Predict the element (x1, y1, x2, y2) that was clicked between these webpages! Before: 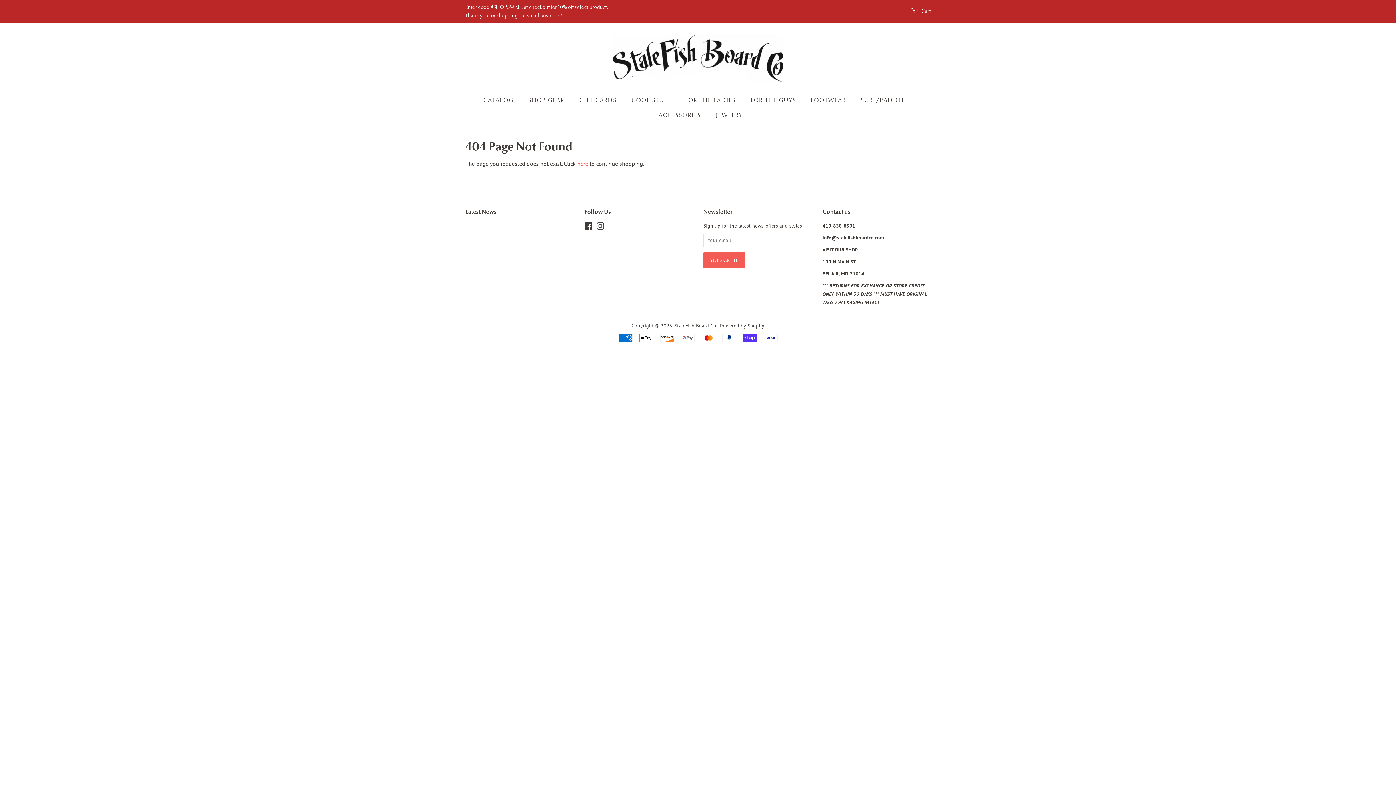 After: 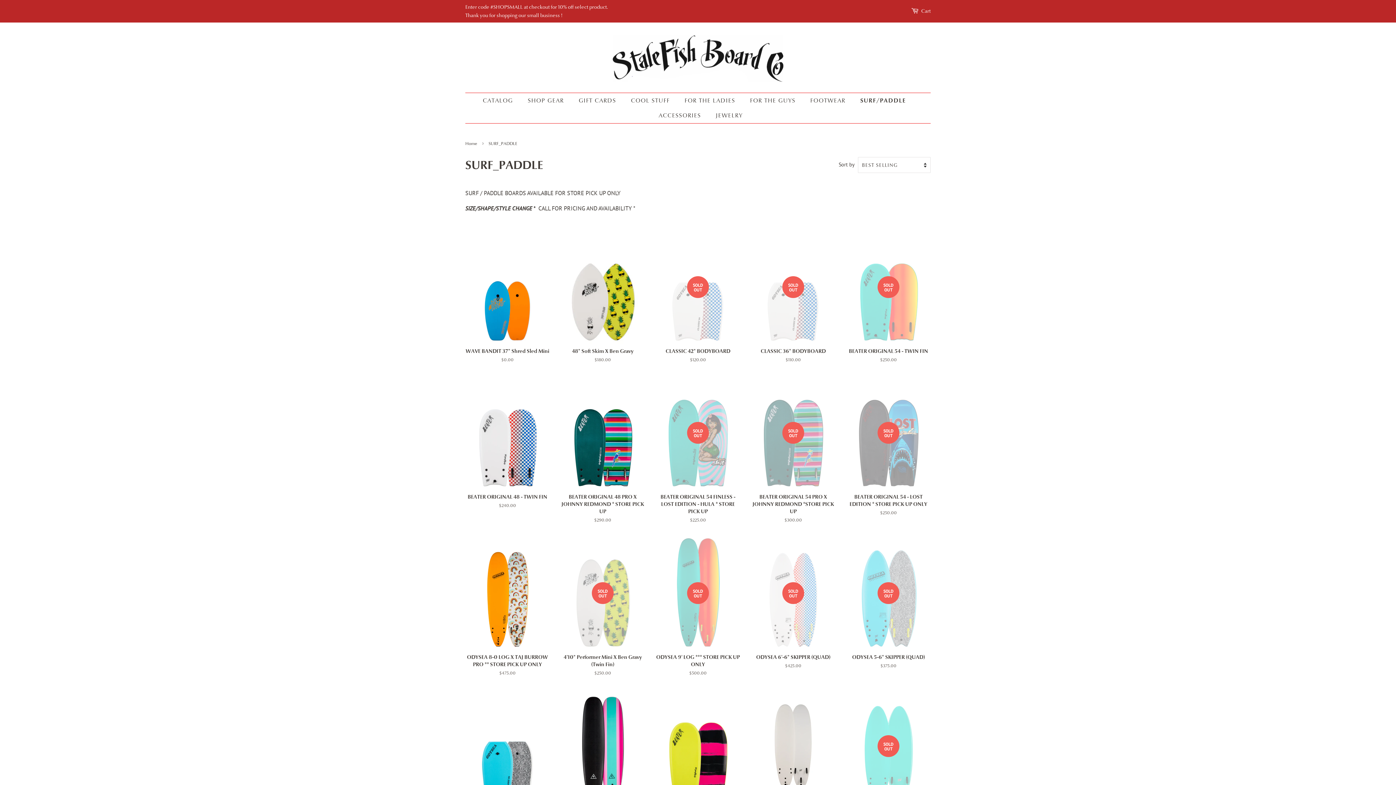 Action: label: SURF/PADDLE bbox: (855, 93, 912, 108)